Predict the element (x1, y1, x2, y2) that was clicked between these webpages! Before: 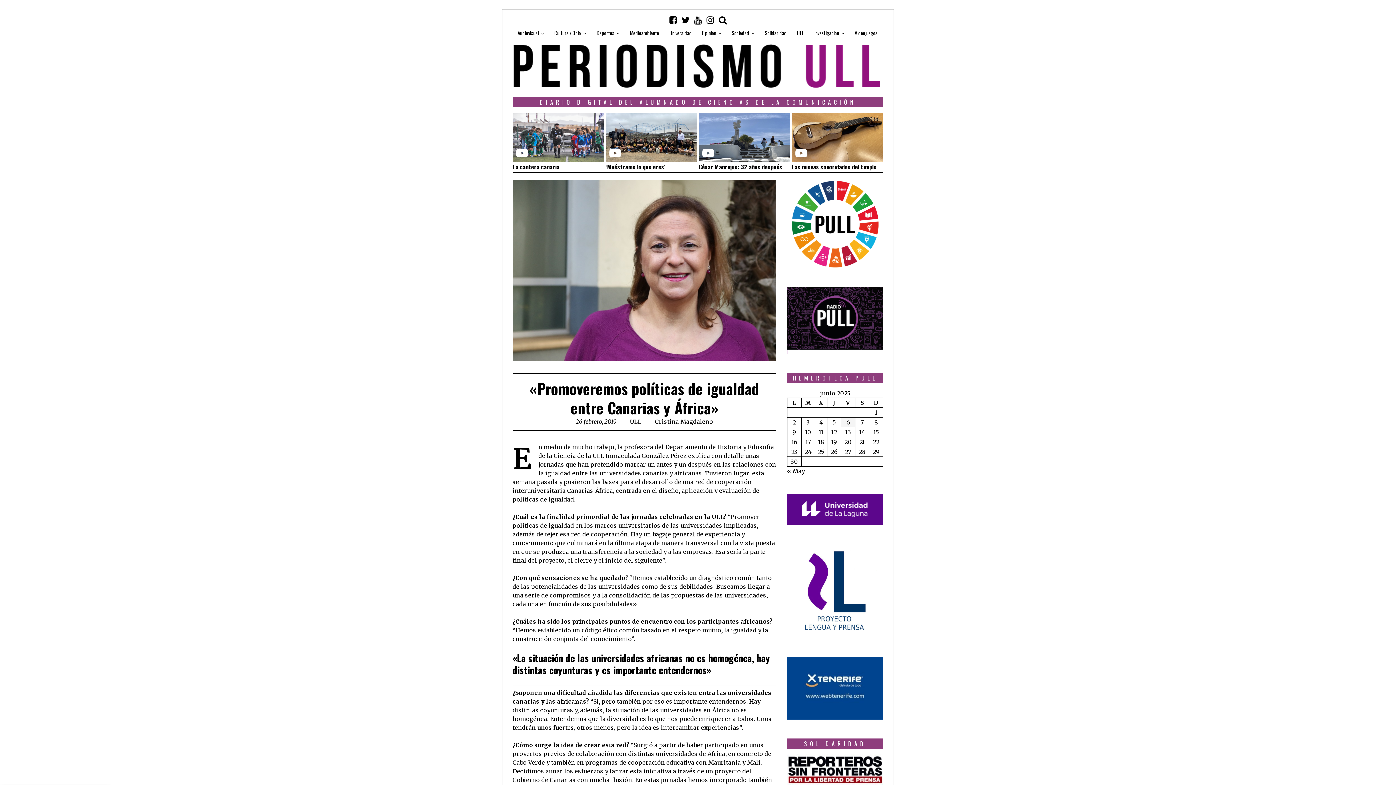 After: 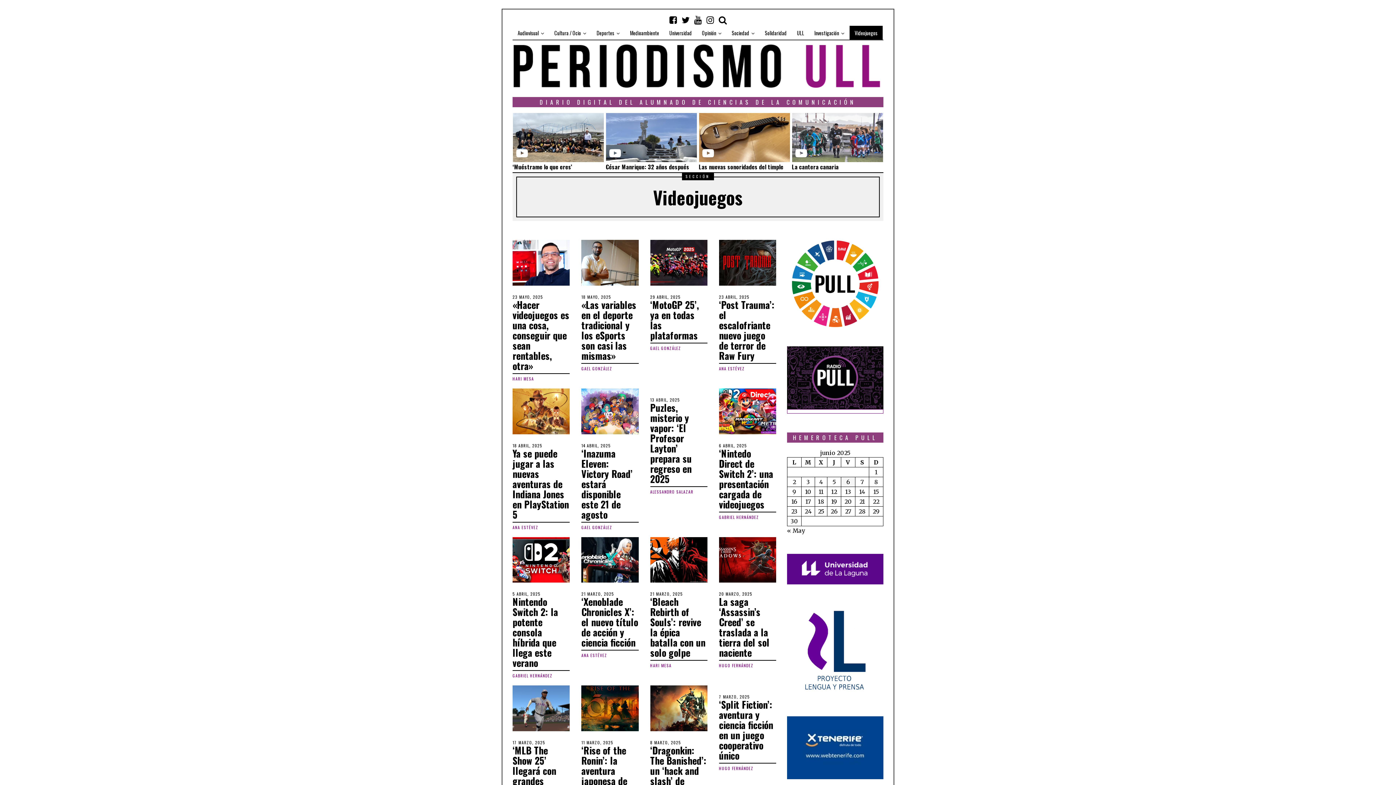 Action: label: Videojuegos bbox: (849, 25, 882, 40)